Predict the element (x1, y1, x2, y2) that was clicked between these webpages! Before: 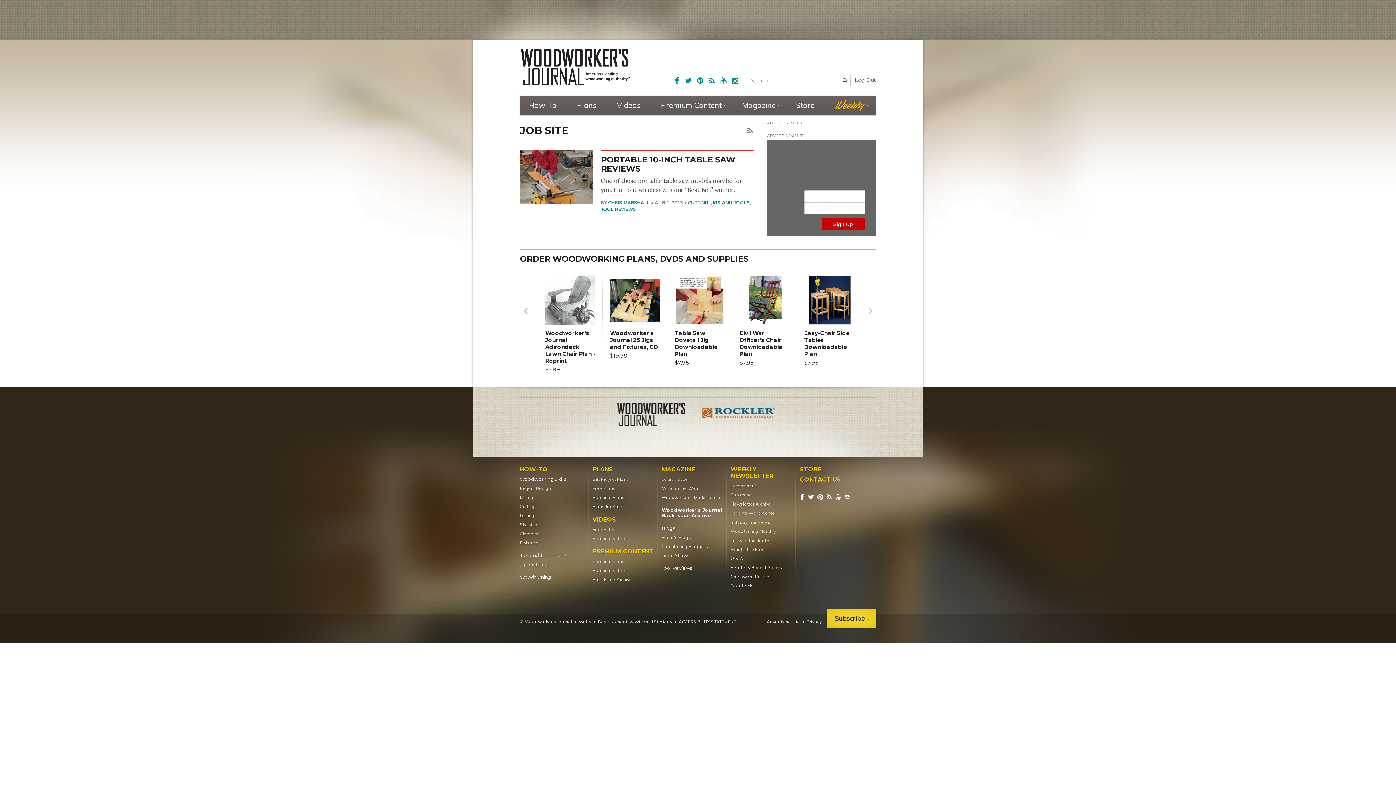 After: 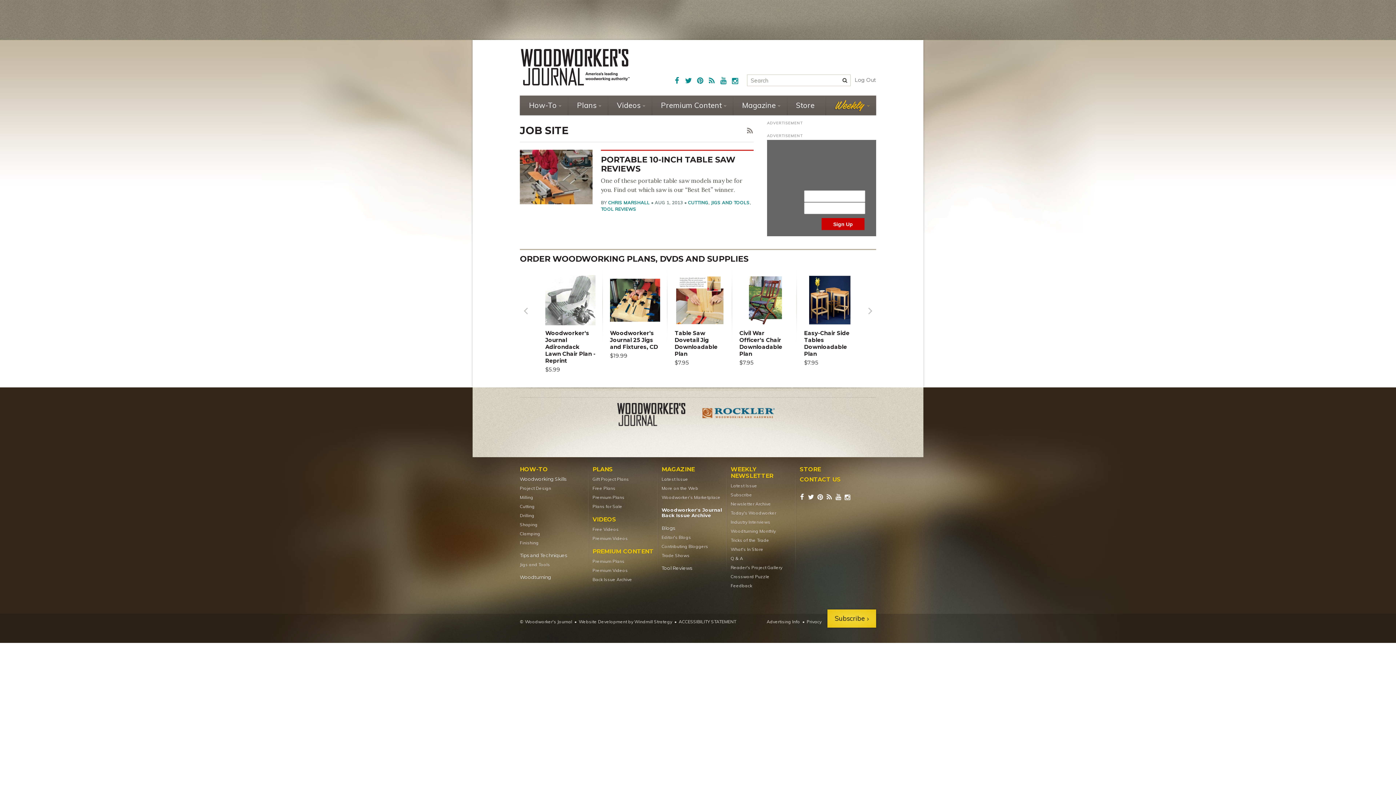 Action: bbox: (538, 268, 602, 380) label: Woodworker's Journal Adirondack Lawn Chair Plan - Reprint

$5.99